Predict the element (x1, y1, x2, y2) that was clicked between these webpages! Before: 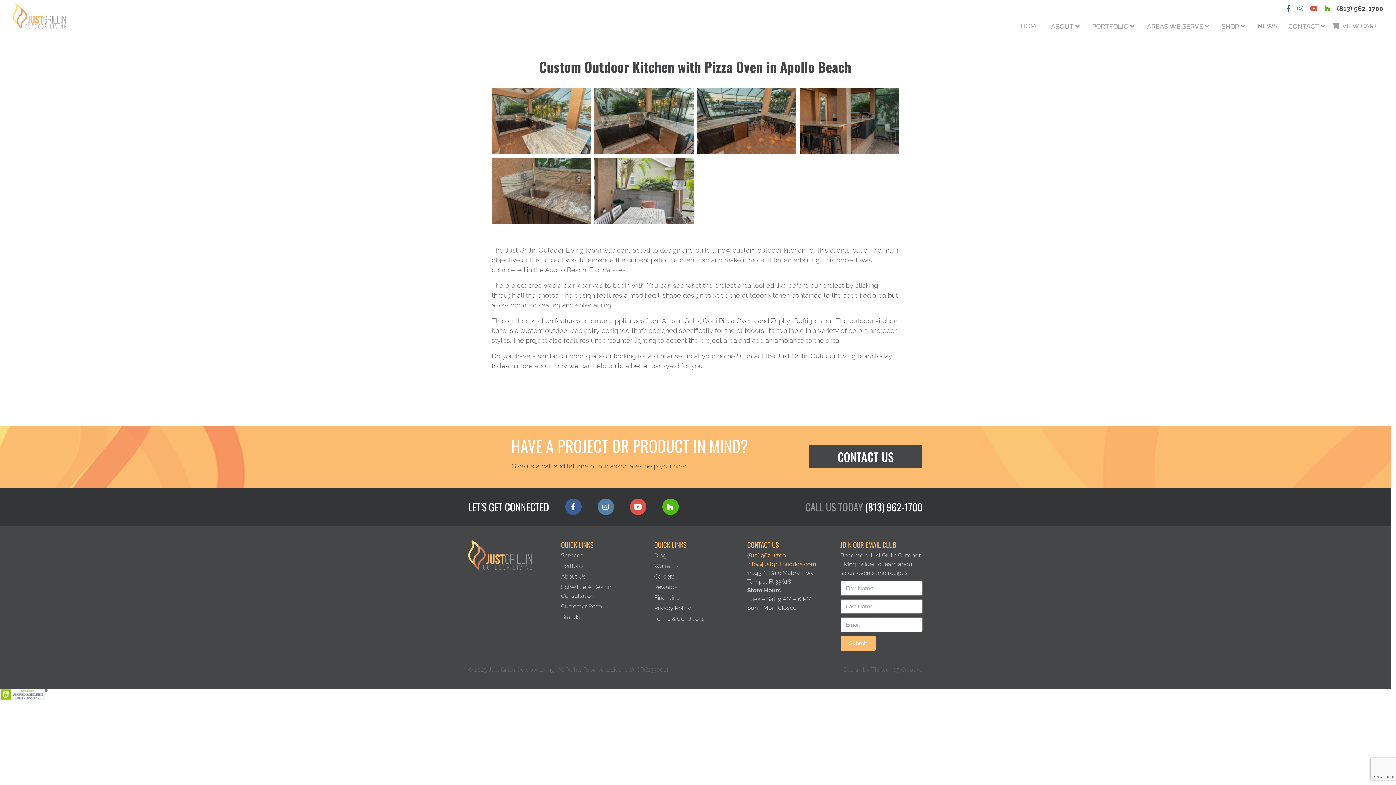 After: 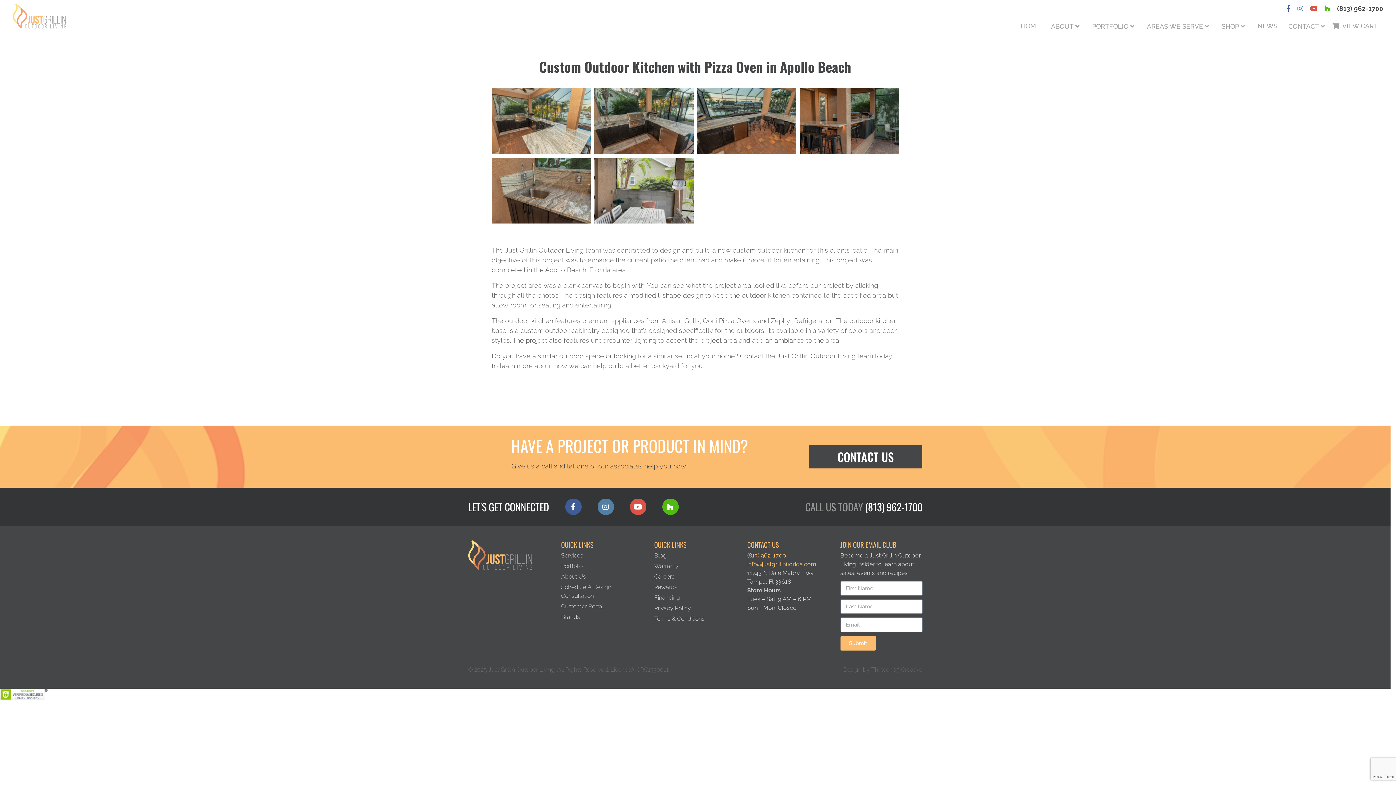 Action: bbox: (1337, 4, 1383, 12) label: (813) 962-1700